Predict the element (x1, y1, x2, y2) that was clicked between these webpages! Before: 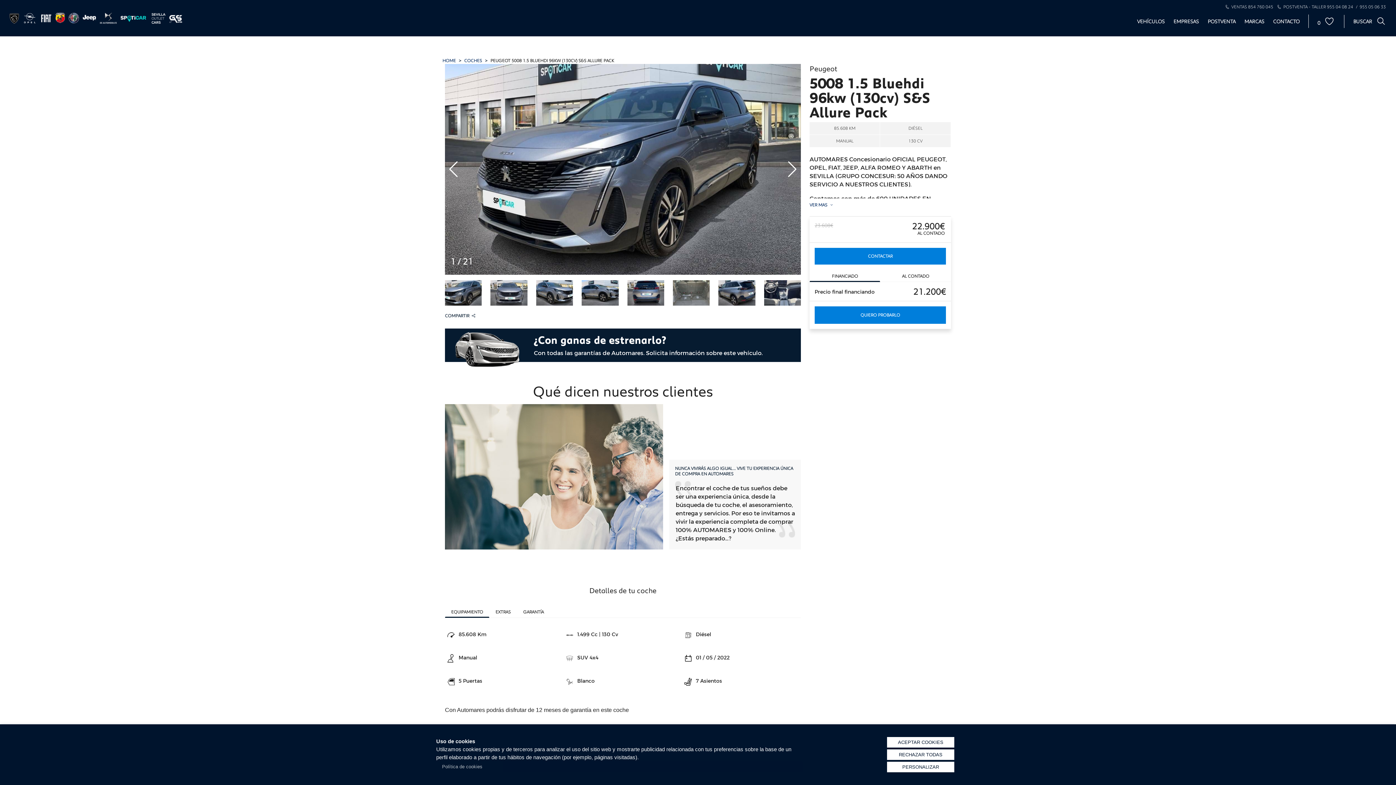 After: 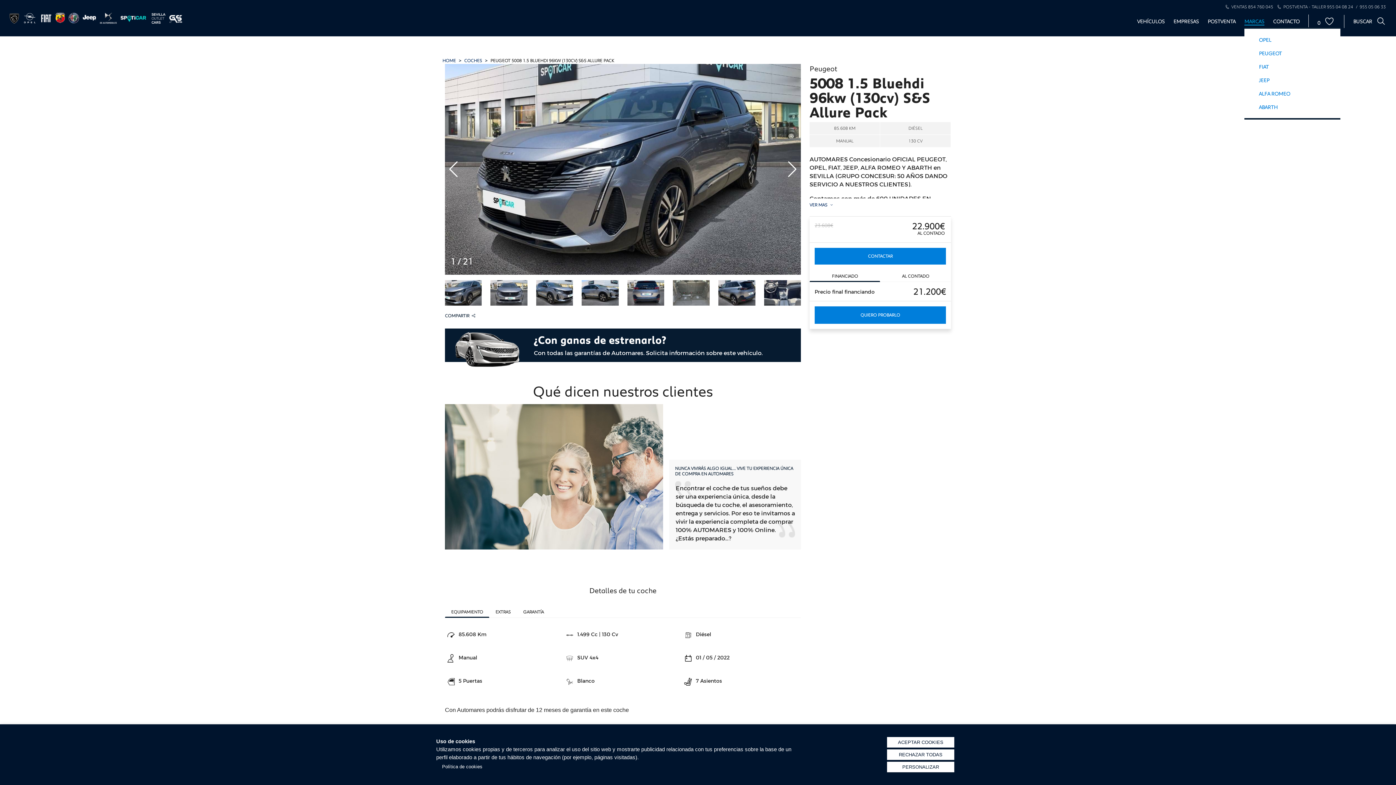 Action: bbox: (1244, 17, 1264, 24) label: MARCAS